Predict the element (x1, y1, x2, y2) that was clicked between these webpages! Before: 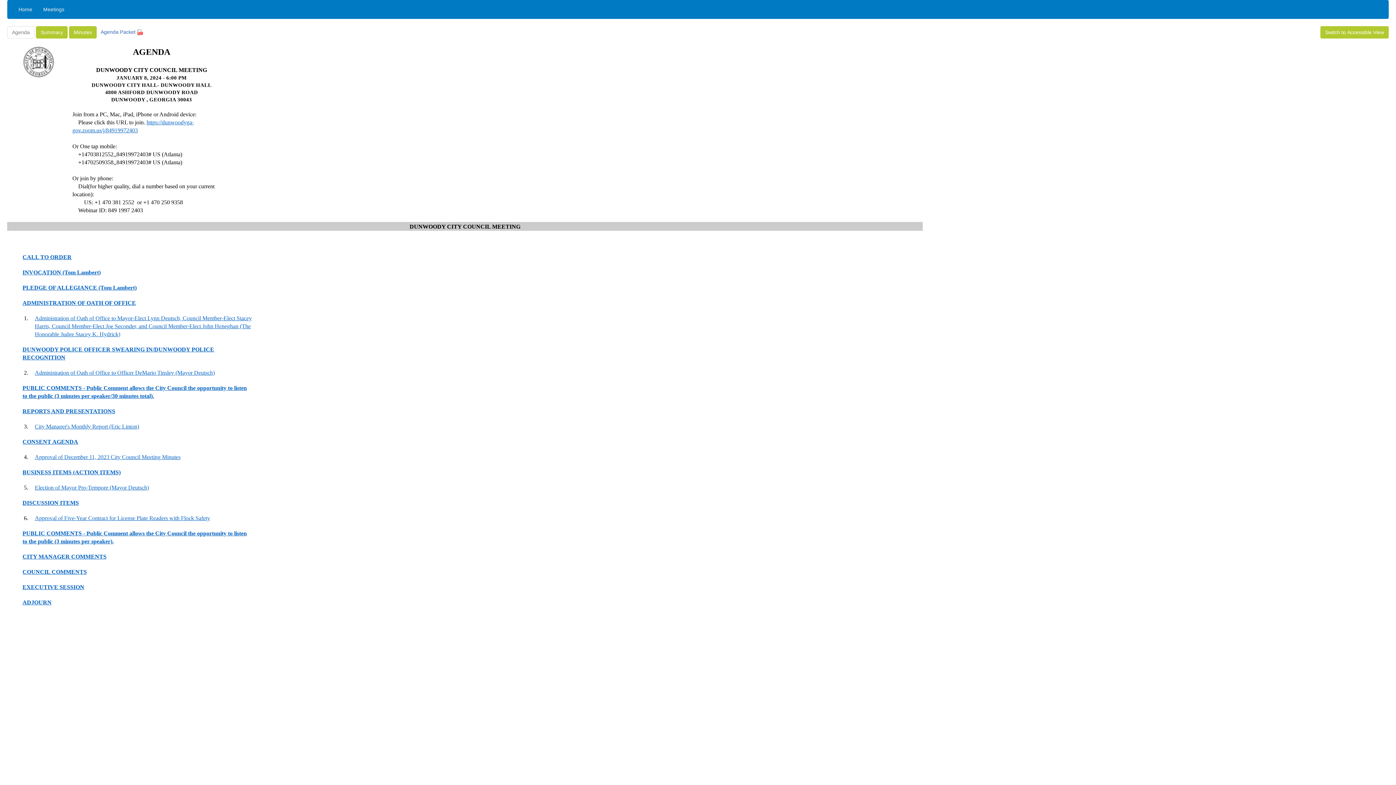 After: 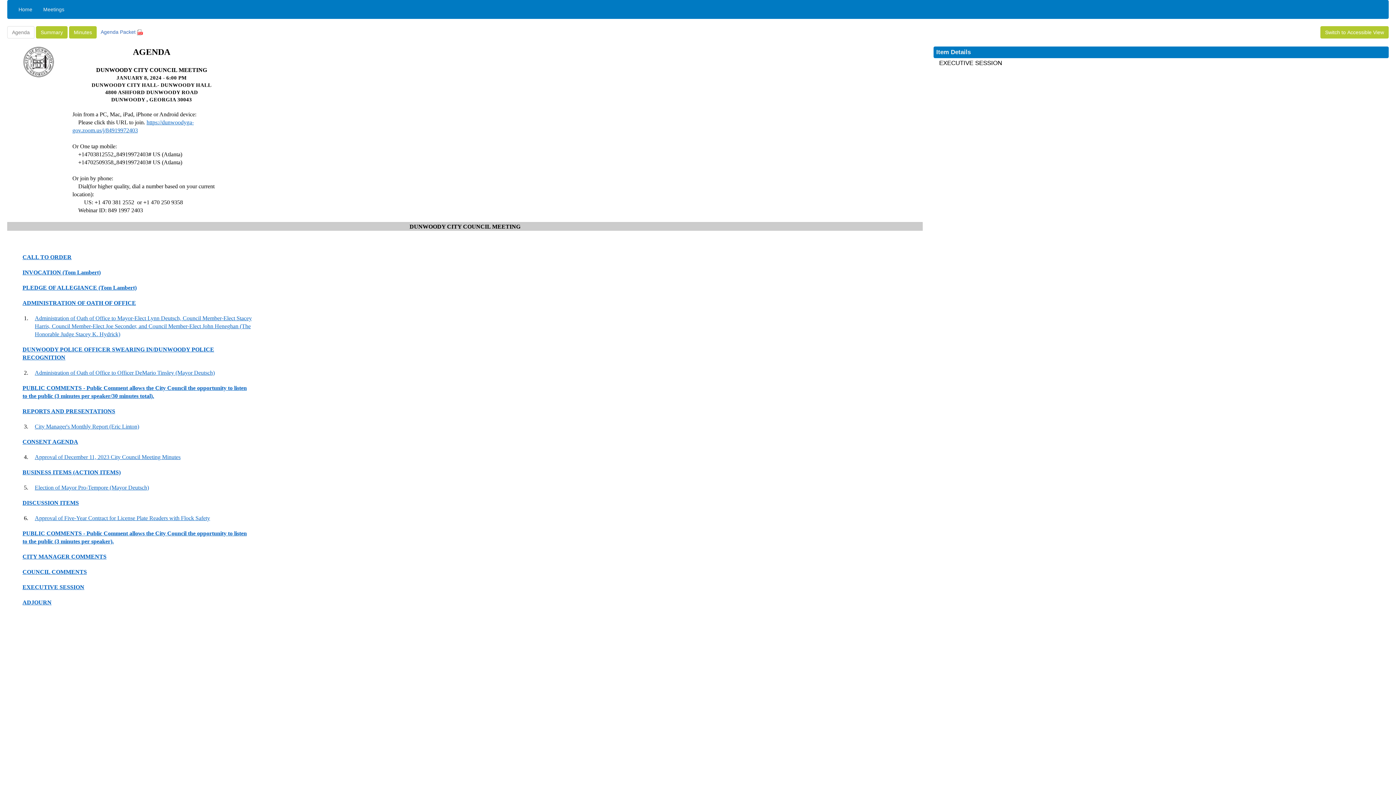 Action: label: EXECUTIVE SESSION bbox: (22, 584, 84, 590)